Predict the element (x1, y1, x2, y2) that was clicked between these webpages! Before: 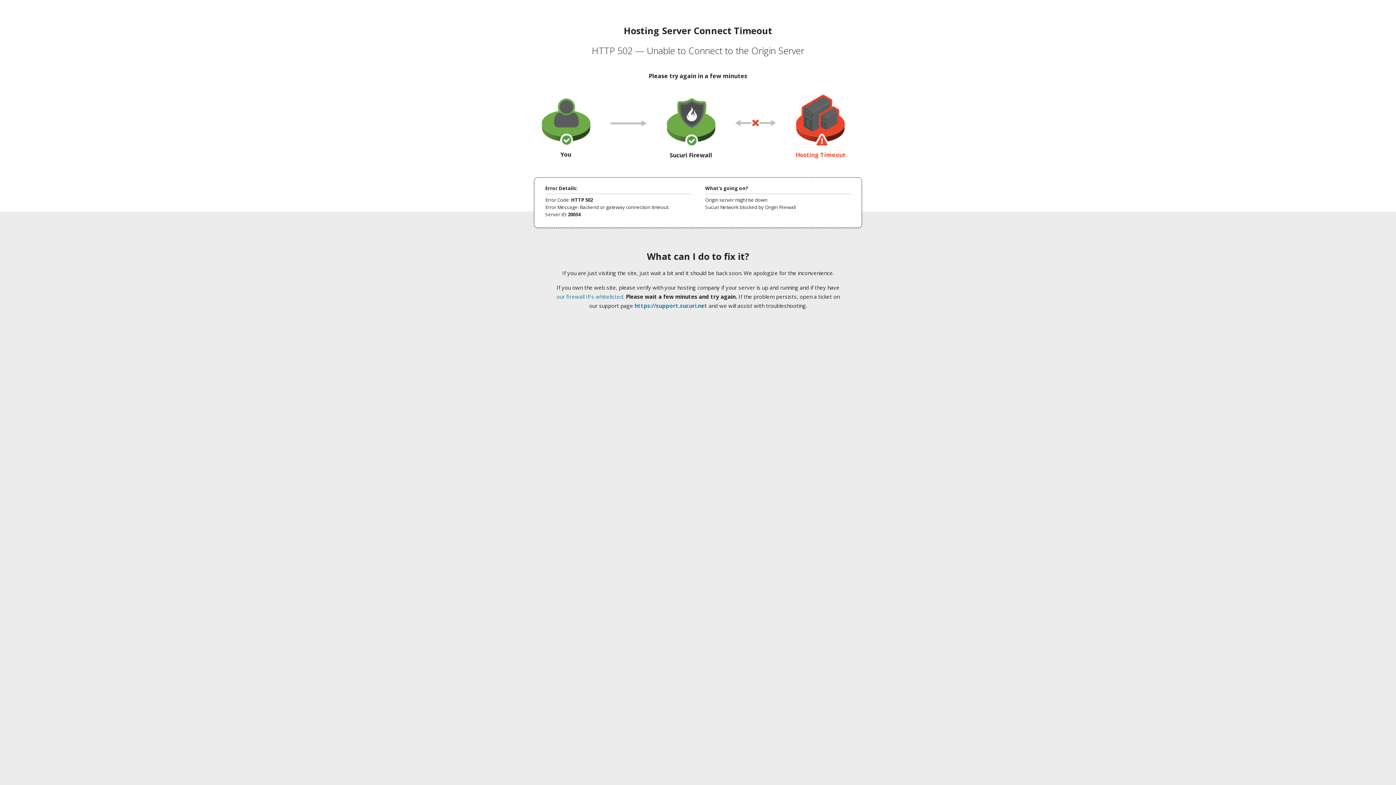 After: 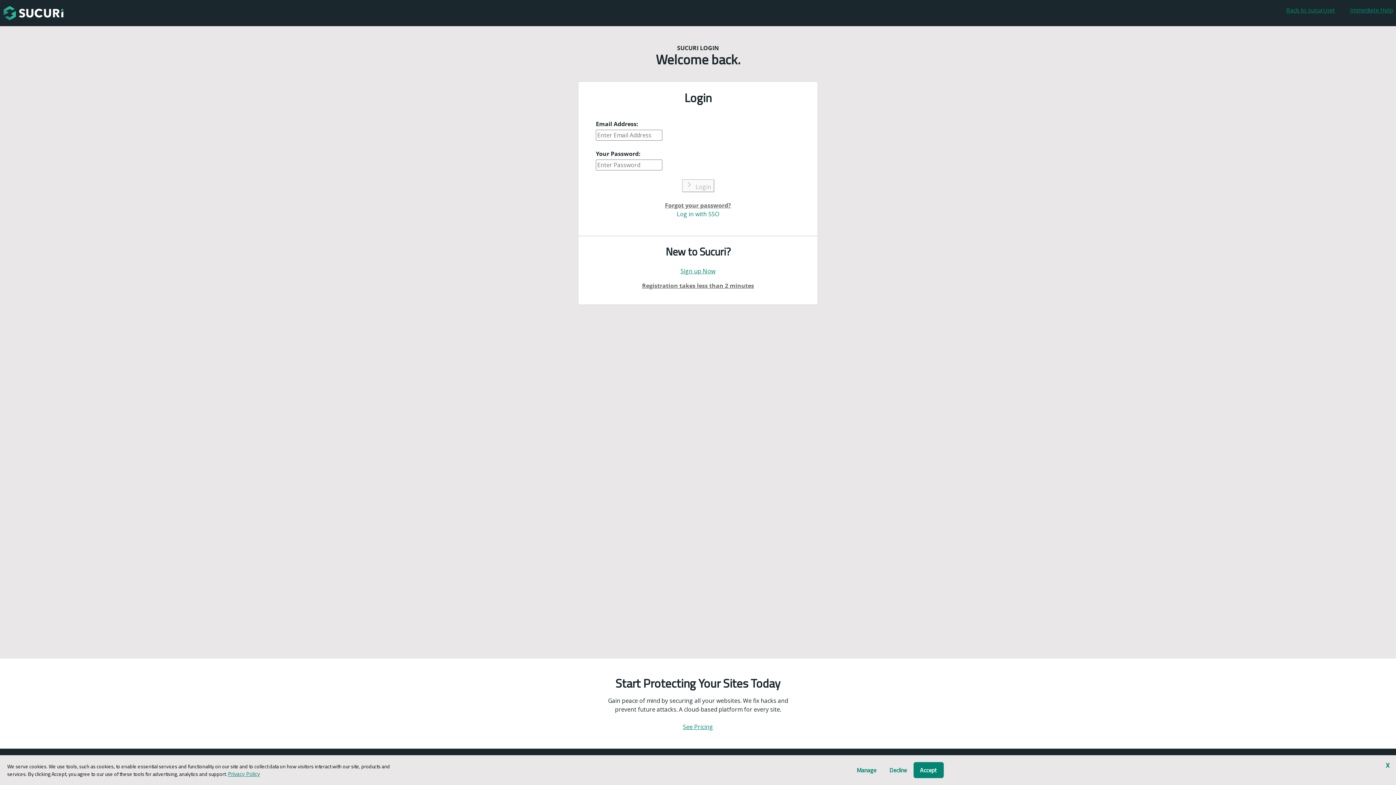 Action: bbox: (634, 302, 707, 309) label: https://support.sucuri.net